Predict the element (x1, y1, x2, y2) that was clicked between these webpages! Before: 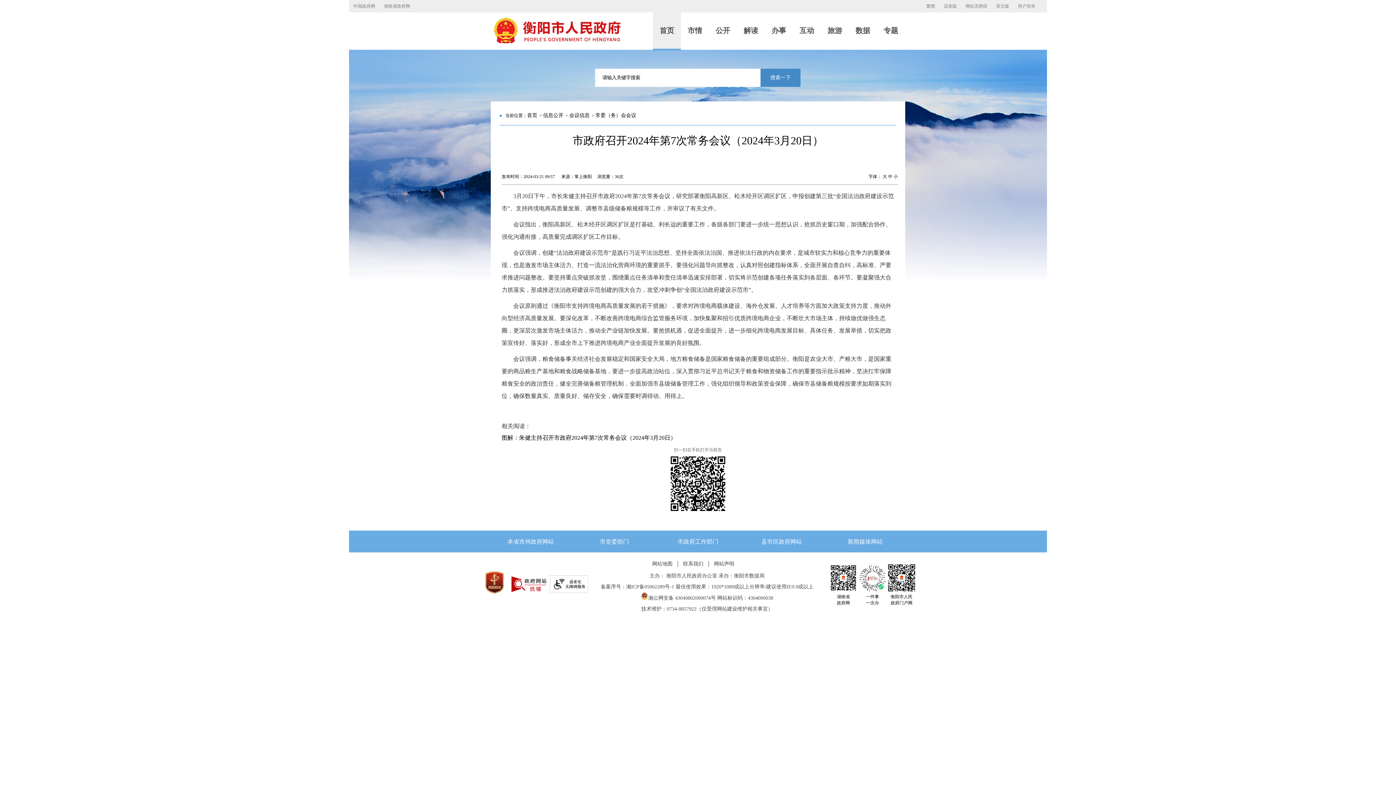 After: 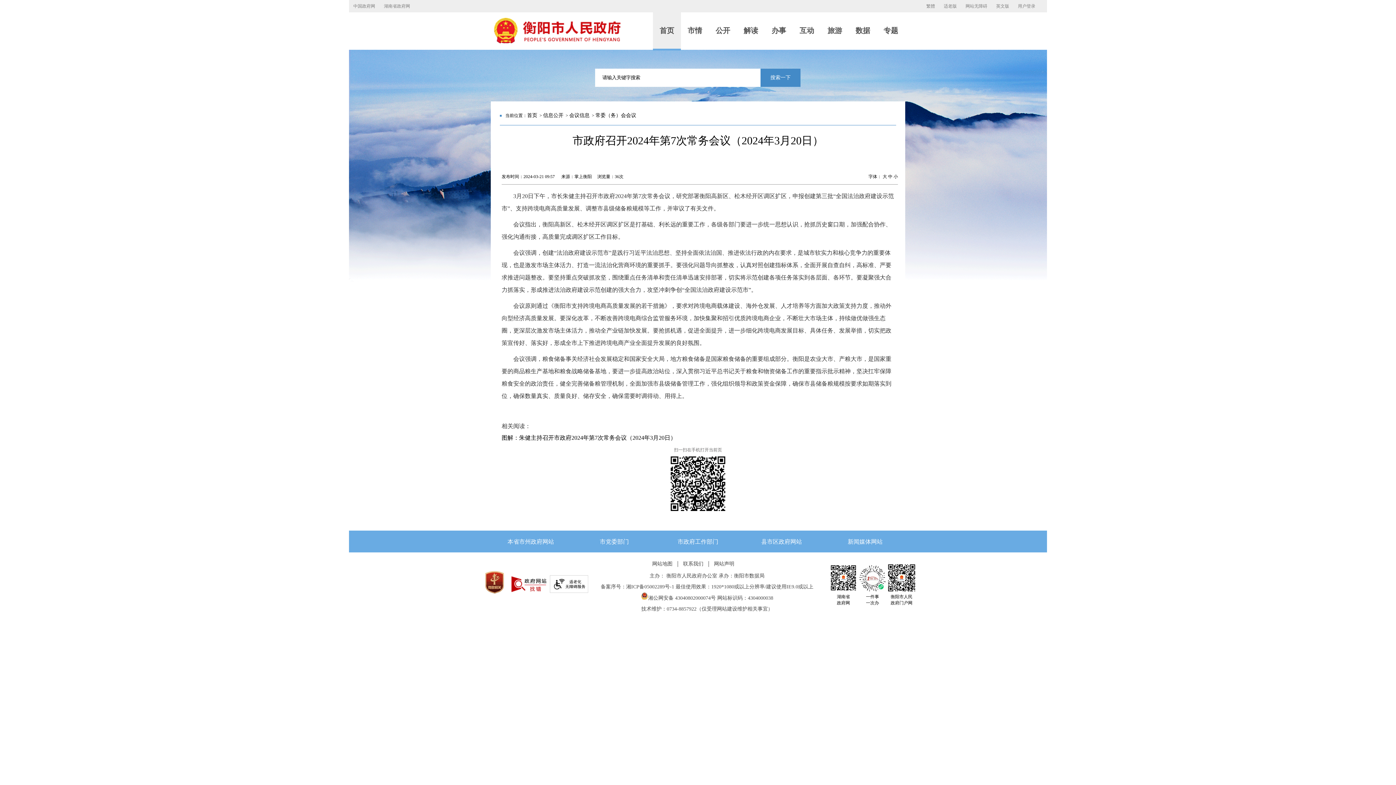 Action: label: 本省市州政府网站 bbox: (489, 538, 572, 546)